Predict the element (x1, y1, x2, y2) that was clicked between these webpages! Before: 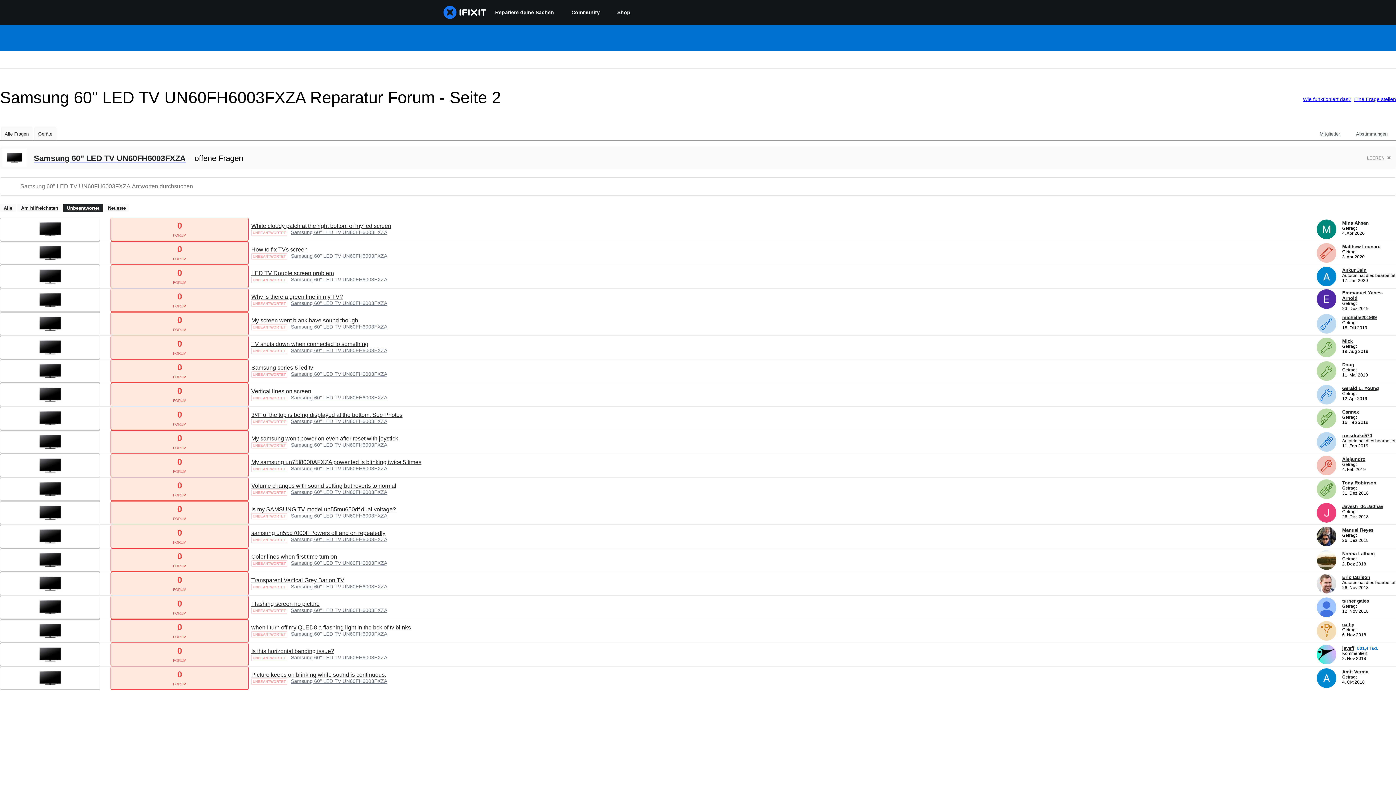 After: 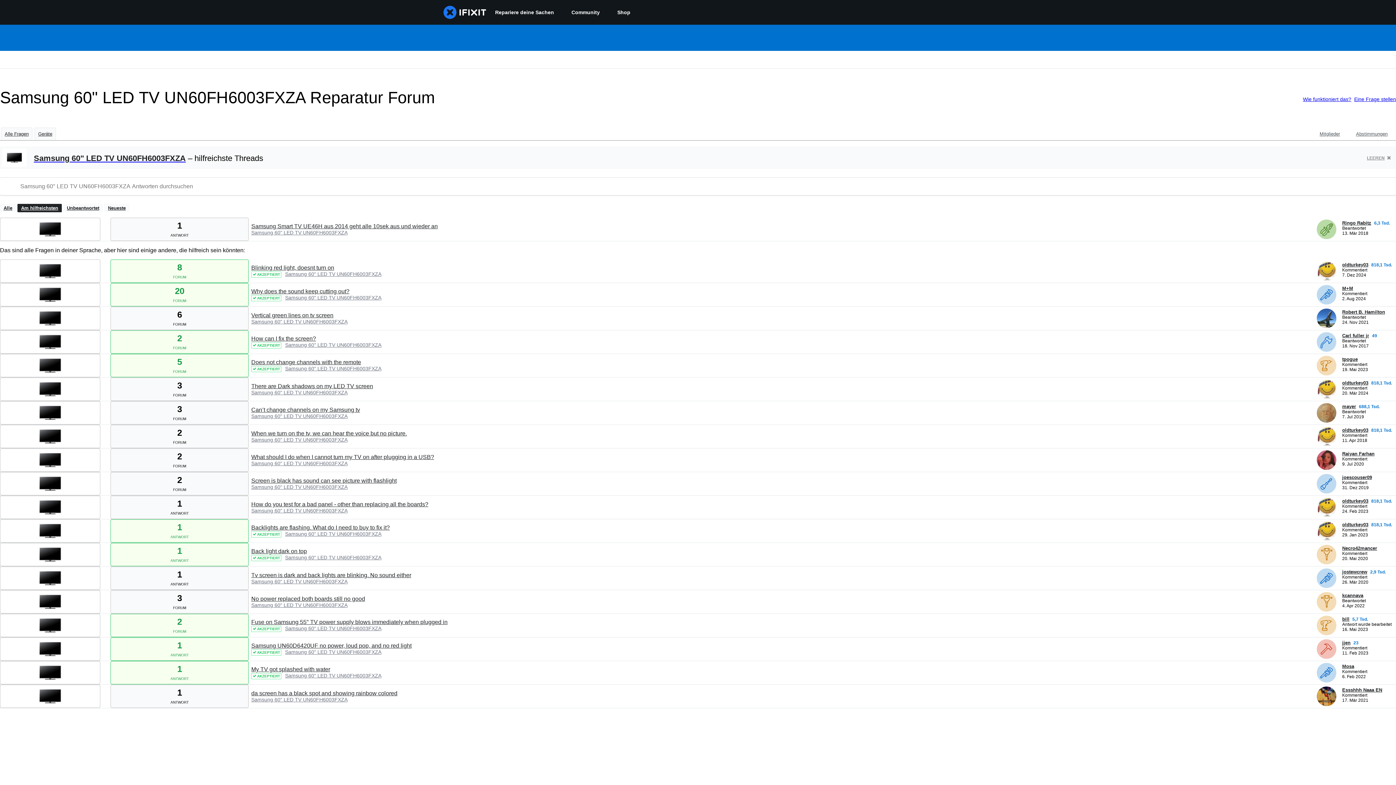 Action: label: Samsung 60" LED TV UN60FH6003FXZA bbox: (290, 465, 387, 471)